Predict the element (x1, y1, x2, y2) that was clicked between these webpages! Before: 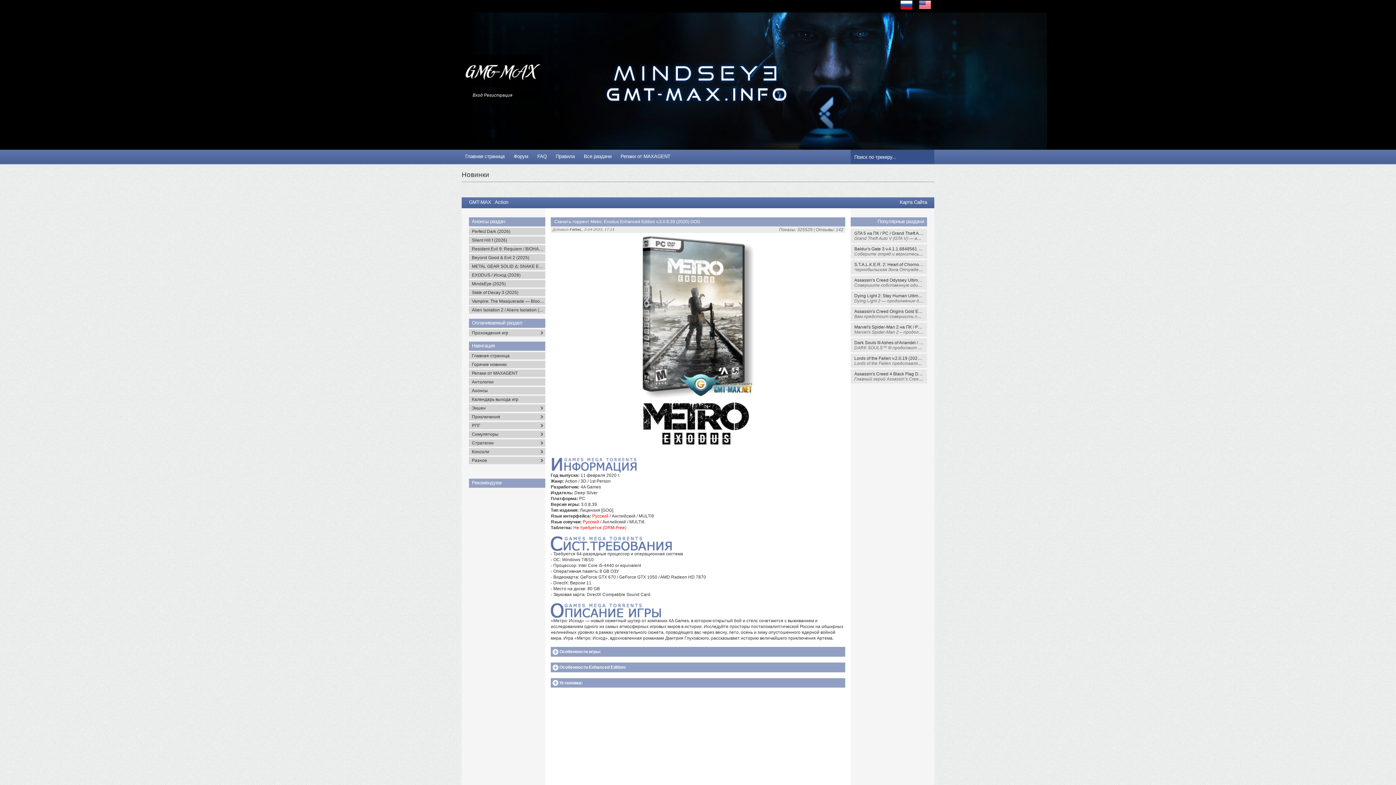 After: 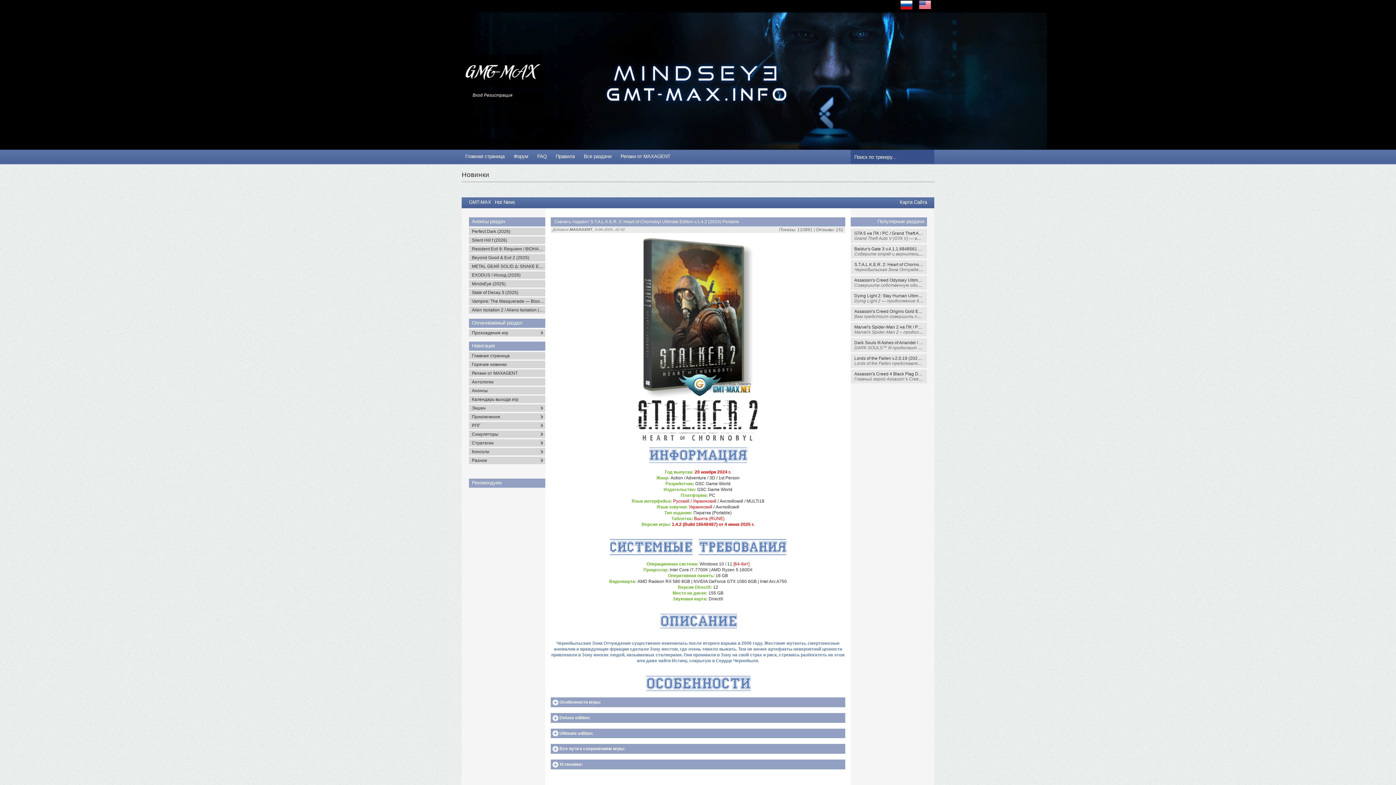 Action: label: S.T.A.L.K.E.R. 2: Heart of Chornobyl Ultimate Edition v.1.4.2 (2024) Portable
Чернобыльская Зона Отчуждения существенно bbox: (850, 260, 927, 274)